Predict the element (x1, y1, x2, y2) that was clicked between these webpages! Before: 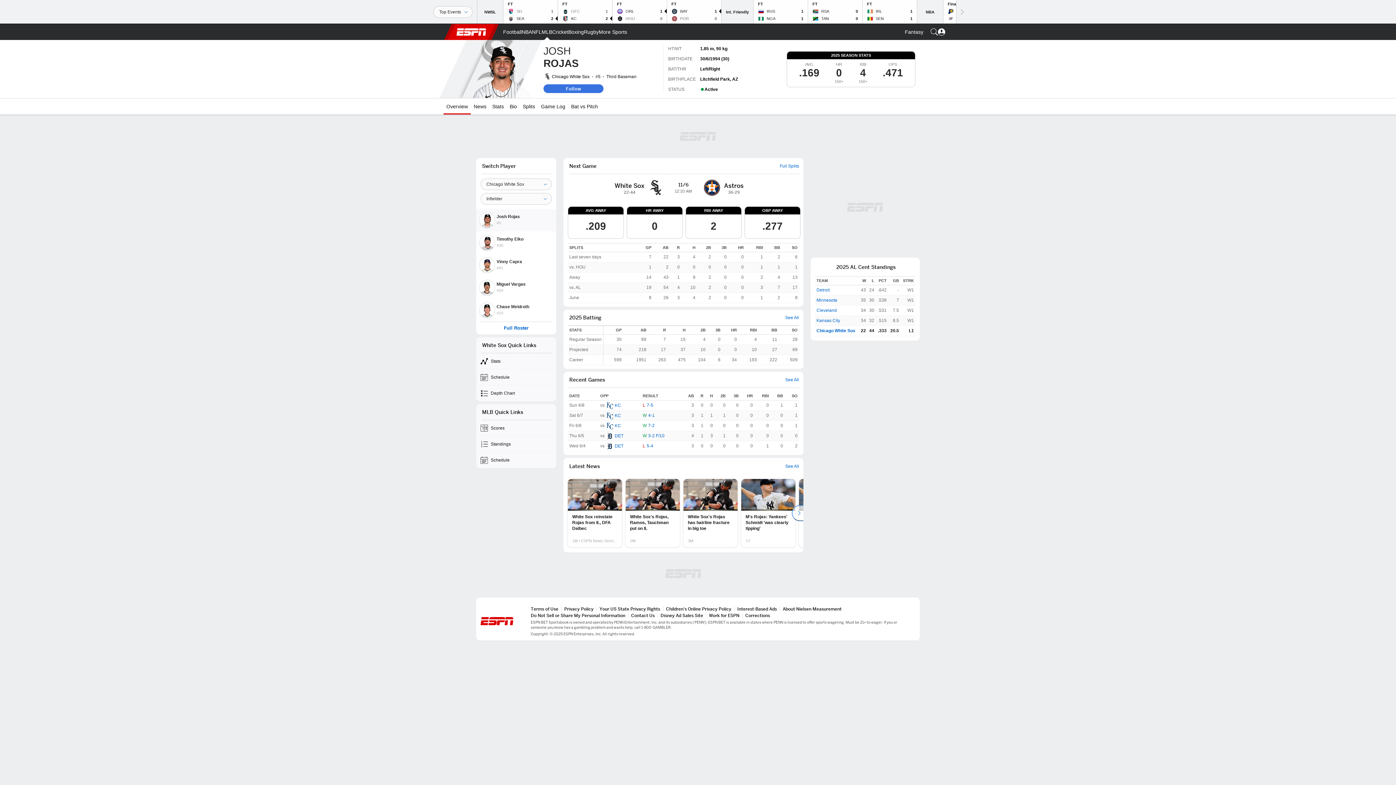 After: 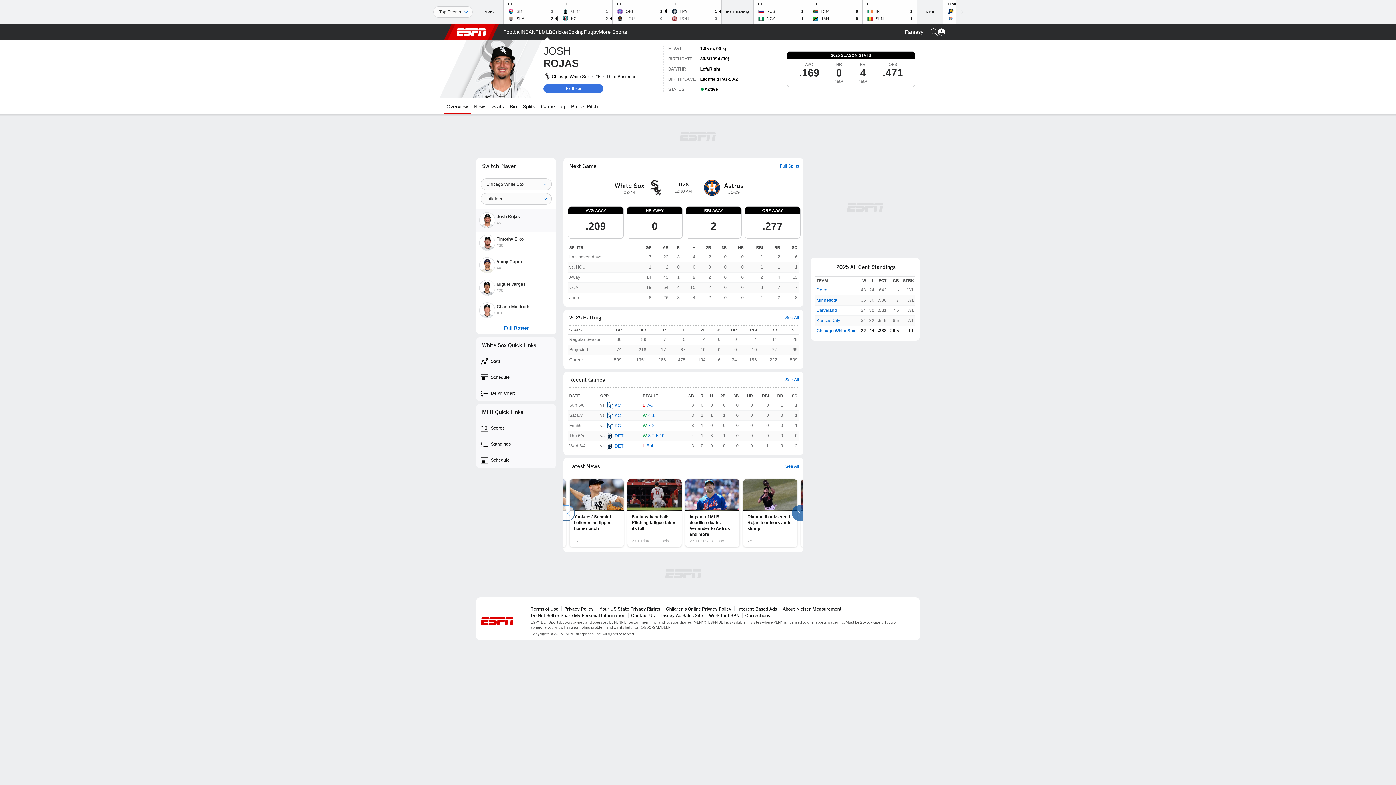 Action: bbox: (792, 505, 803, 521)